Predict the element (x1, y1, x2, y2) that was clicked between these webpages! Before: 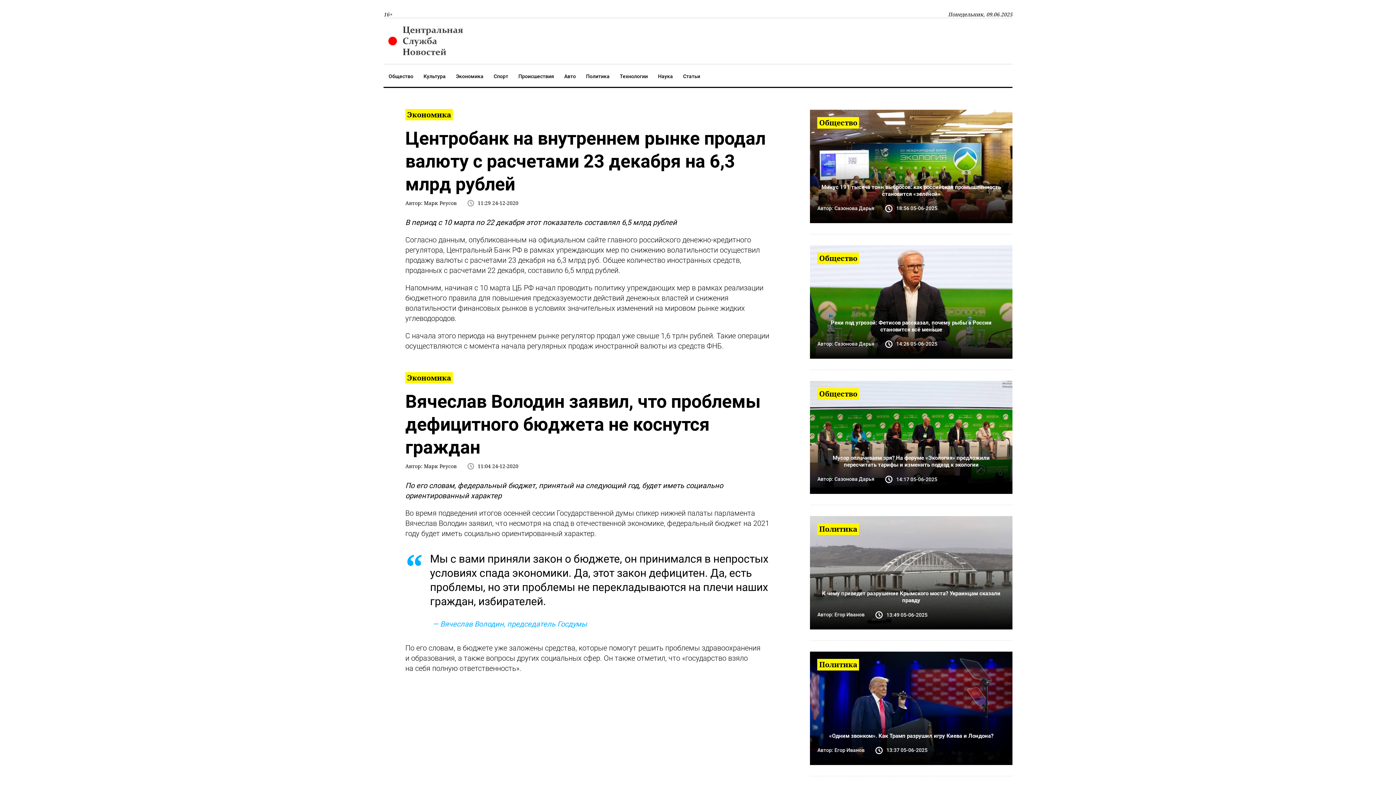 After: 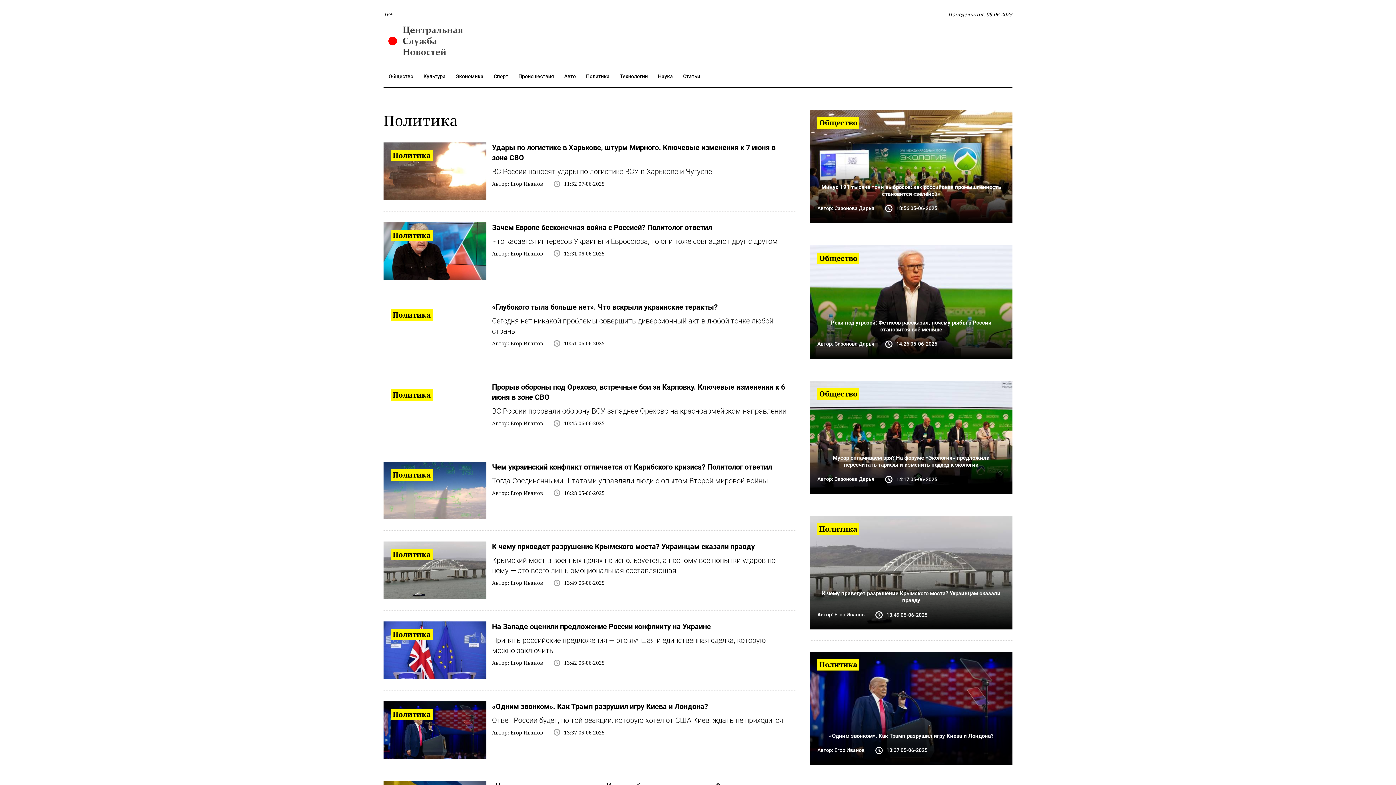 Action: bbox: (817, 659, 859, 670) label: Политика